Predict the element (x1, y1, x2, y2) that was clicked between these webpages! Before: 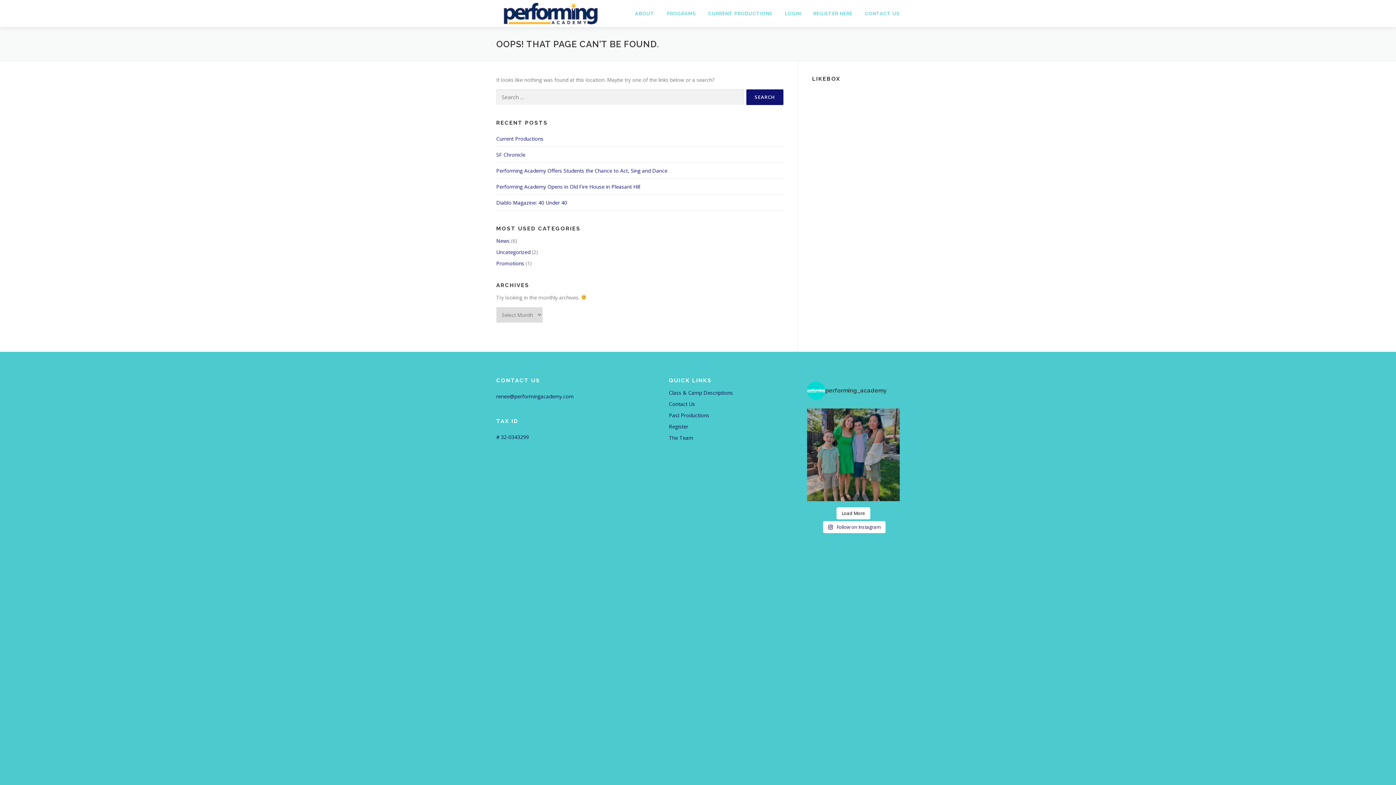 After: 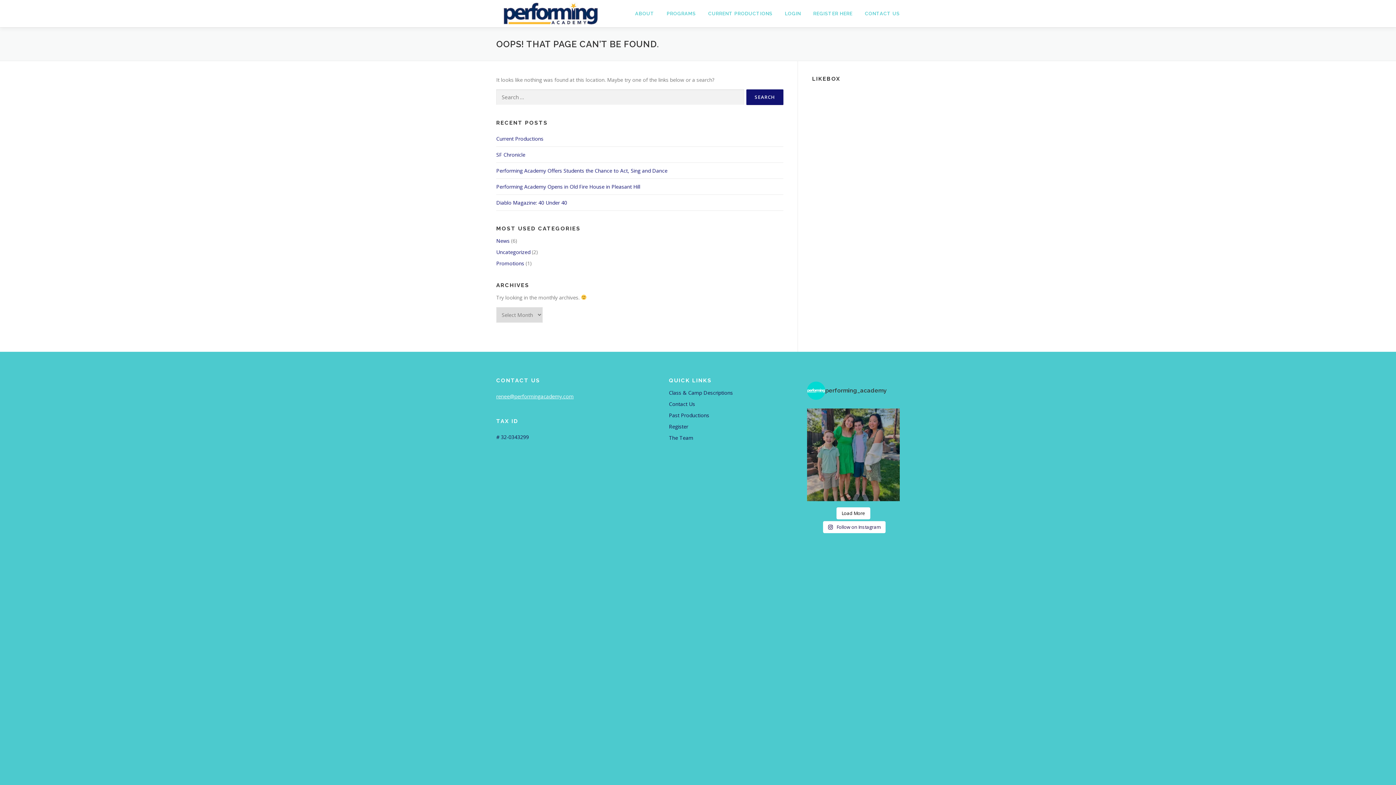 Action: label: renee@performingacademy.com bbox: (496, 393, 573, 400)